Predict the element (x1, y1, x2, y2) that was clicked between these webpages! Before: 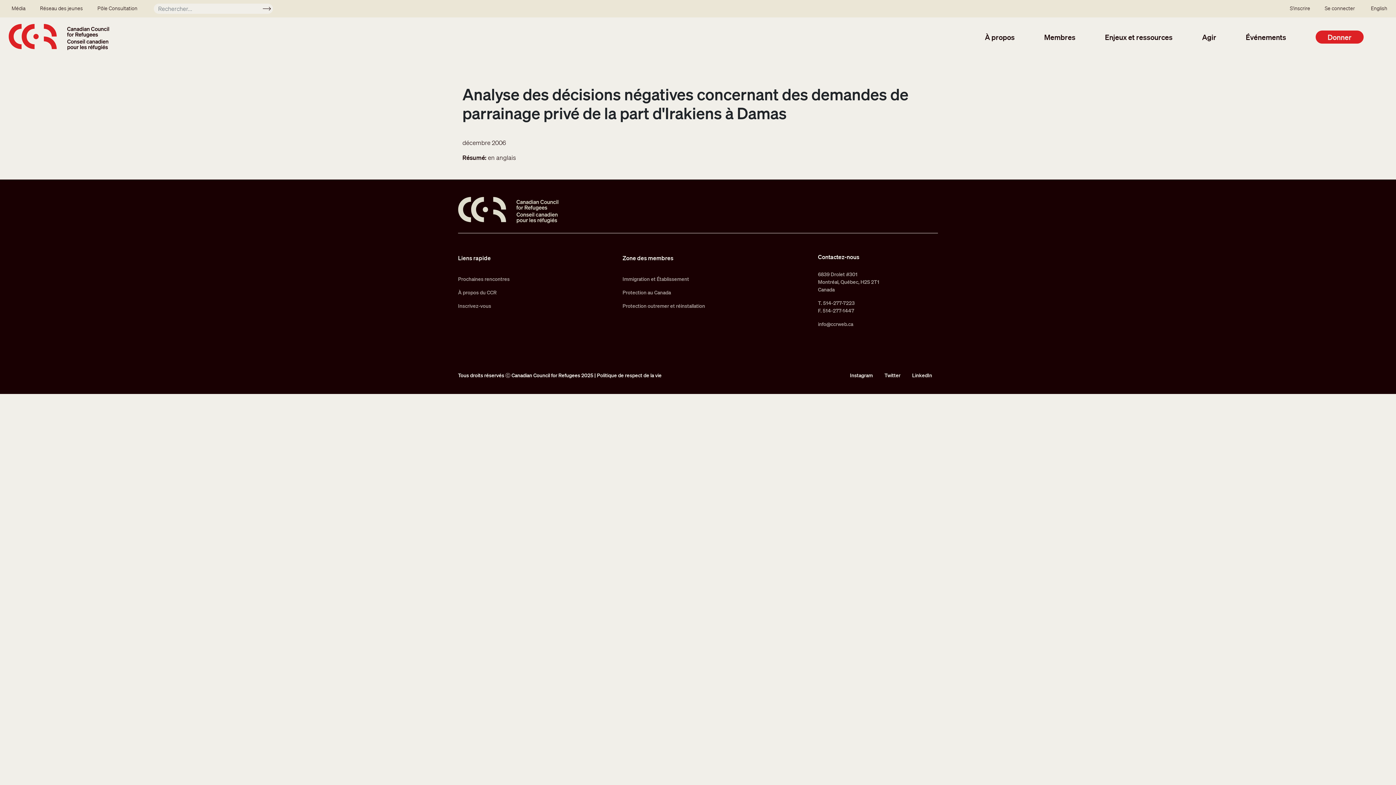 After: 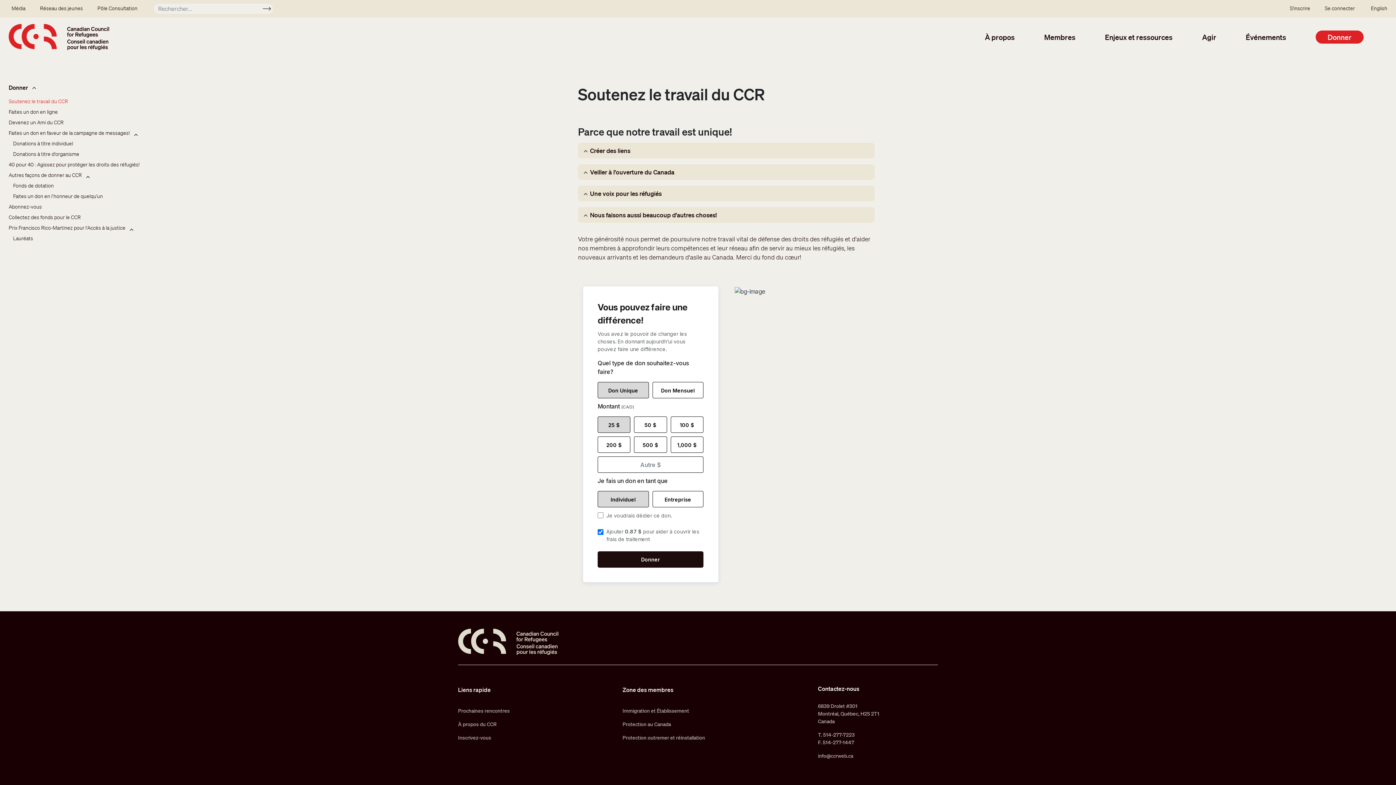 Action: bbox: (1315, 30, 1363, 43) label: Donner